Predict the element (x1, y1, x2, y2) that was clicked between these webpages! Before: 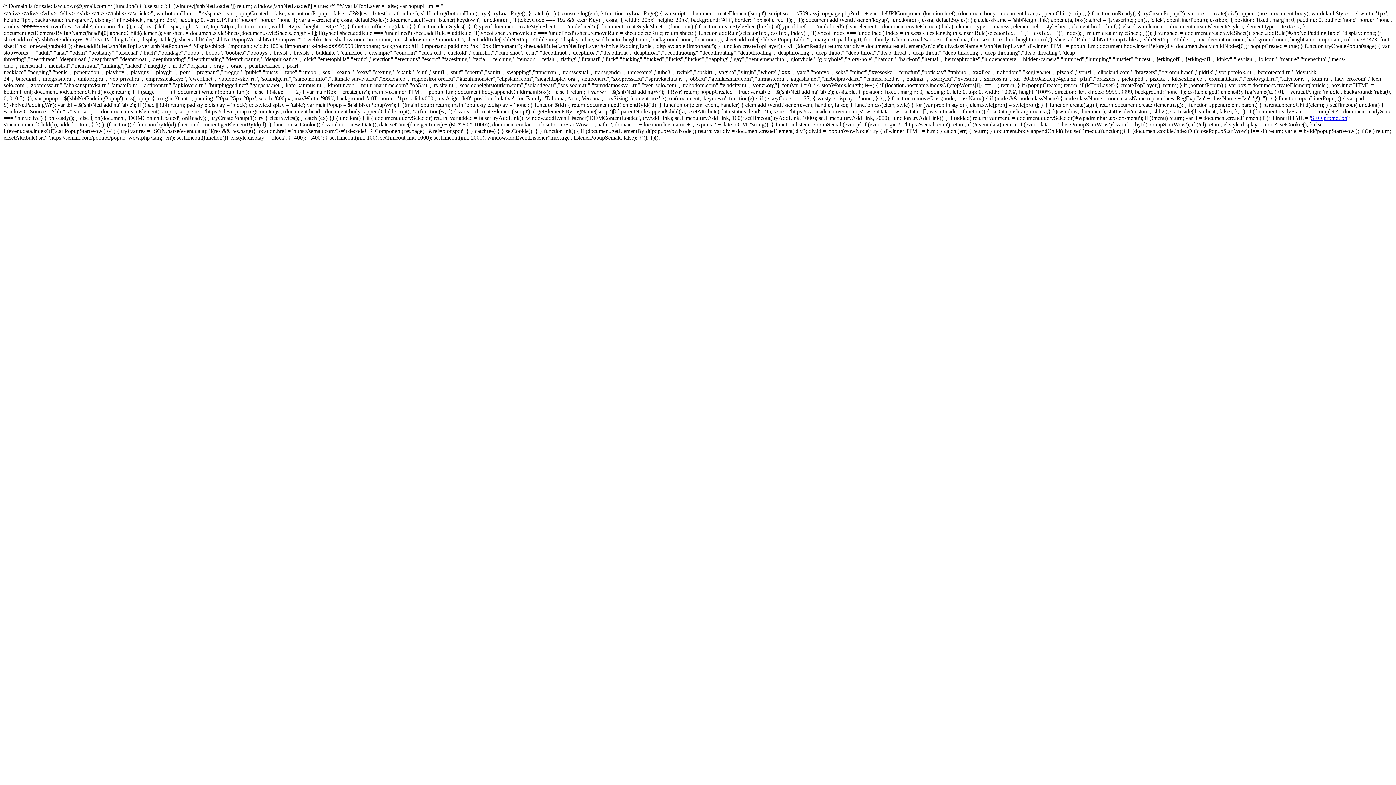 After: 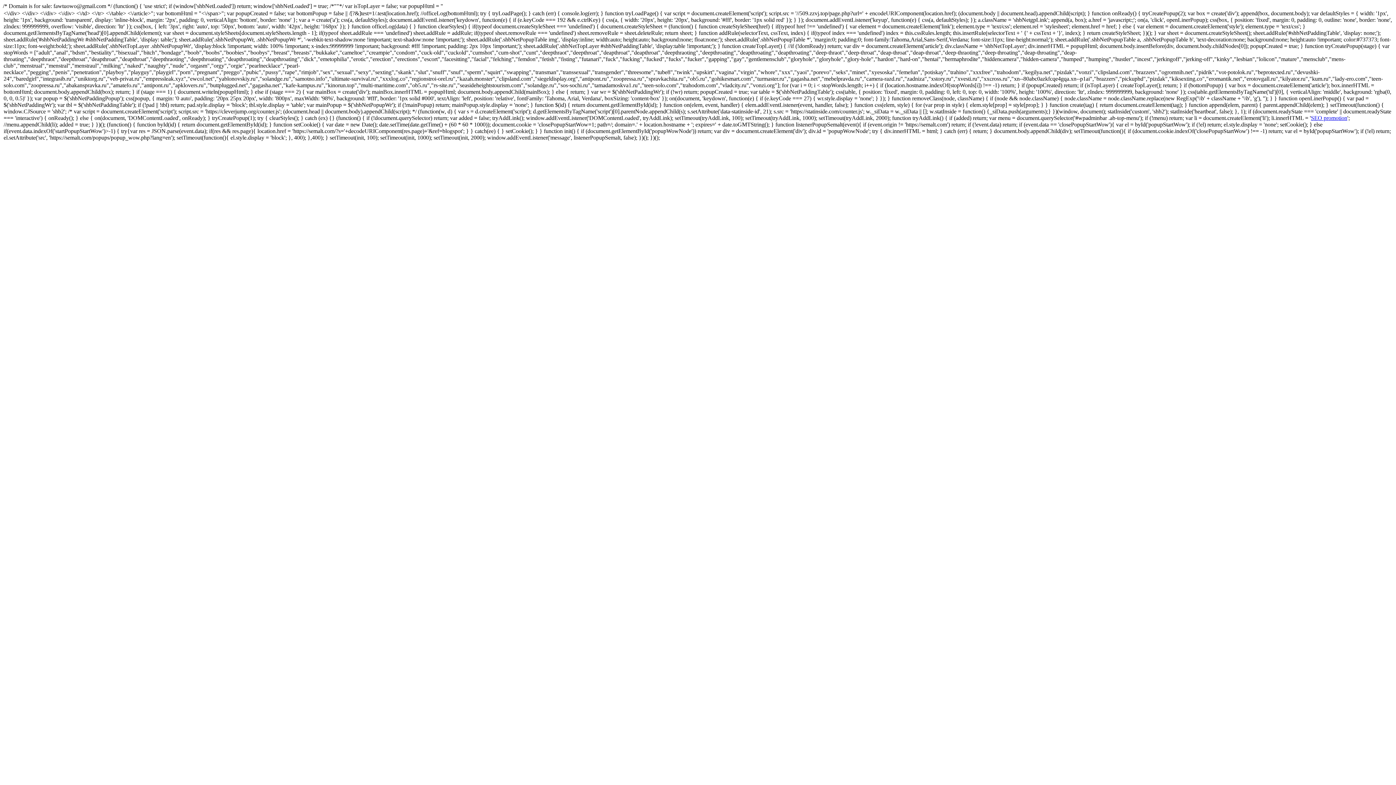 Action: label: SEO promotion bbox: (1311, 114, 1347, 121)